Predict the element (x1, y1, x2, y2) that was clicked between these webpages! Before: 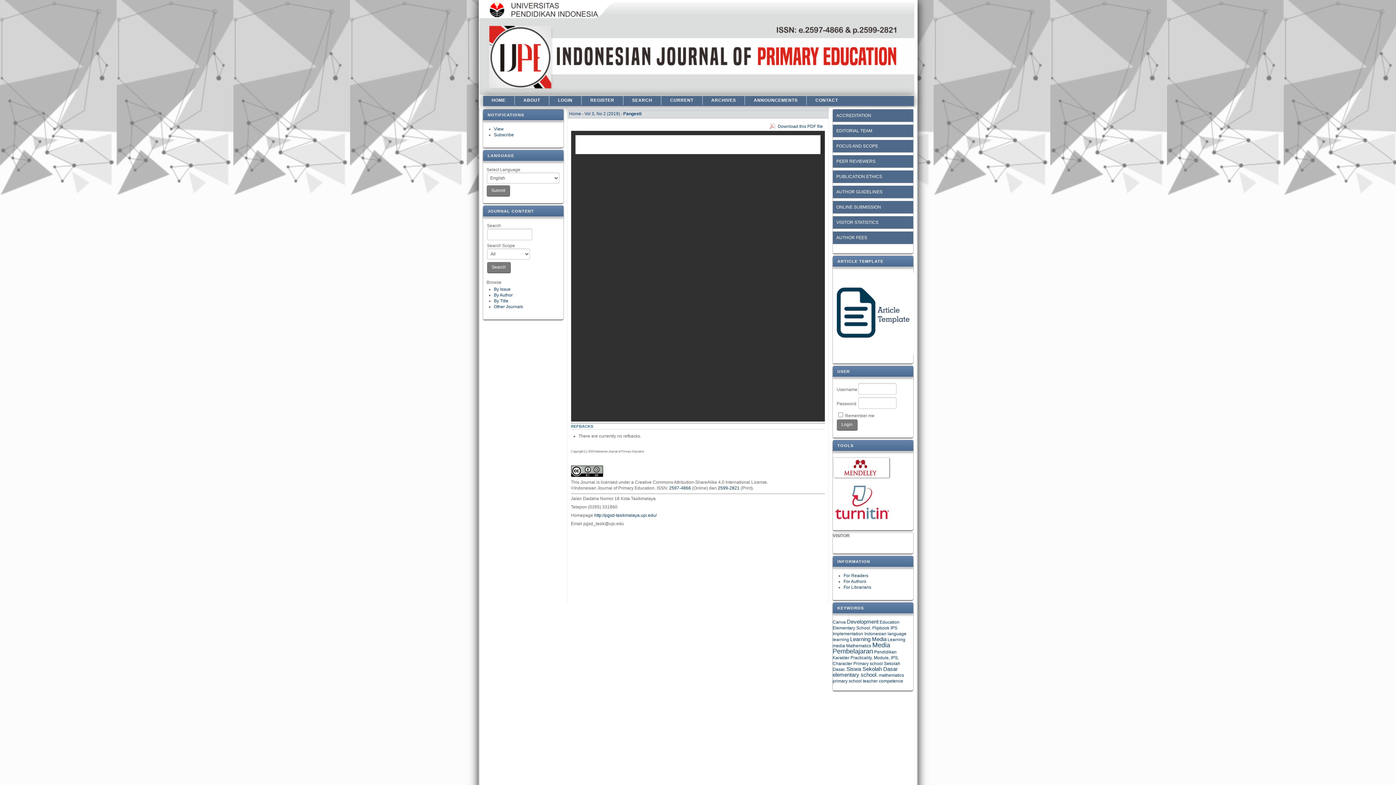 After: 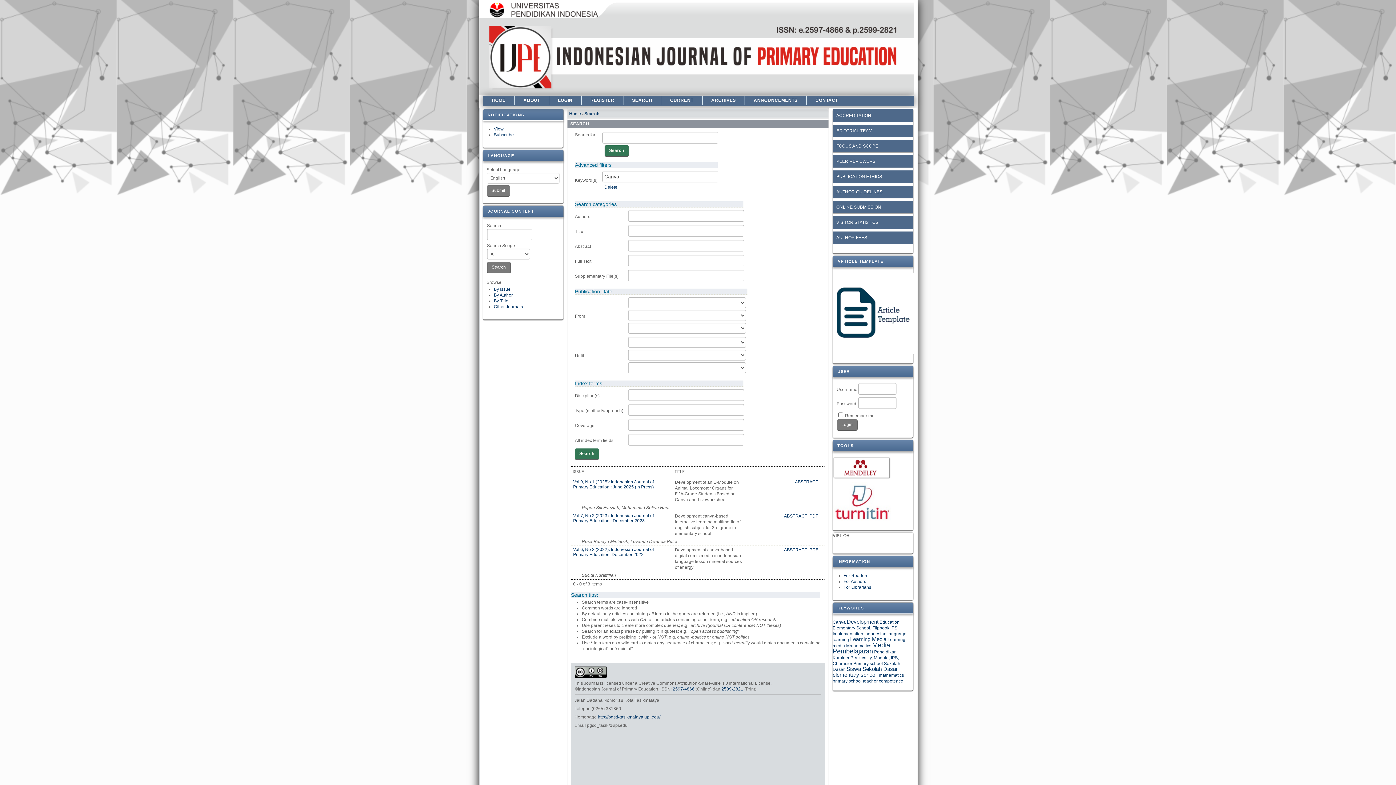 Action: label: Canva bbox: (832, 620, 846, 625)